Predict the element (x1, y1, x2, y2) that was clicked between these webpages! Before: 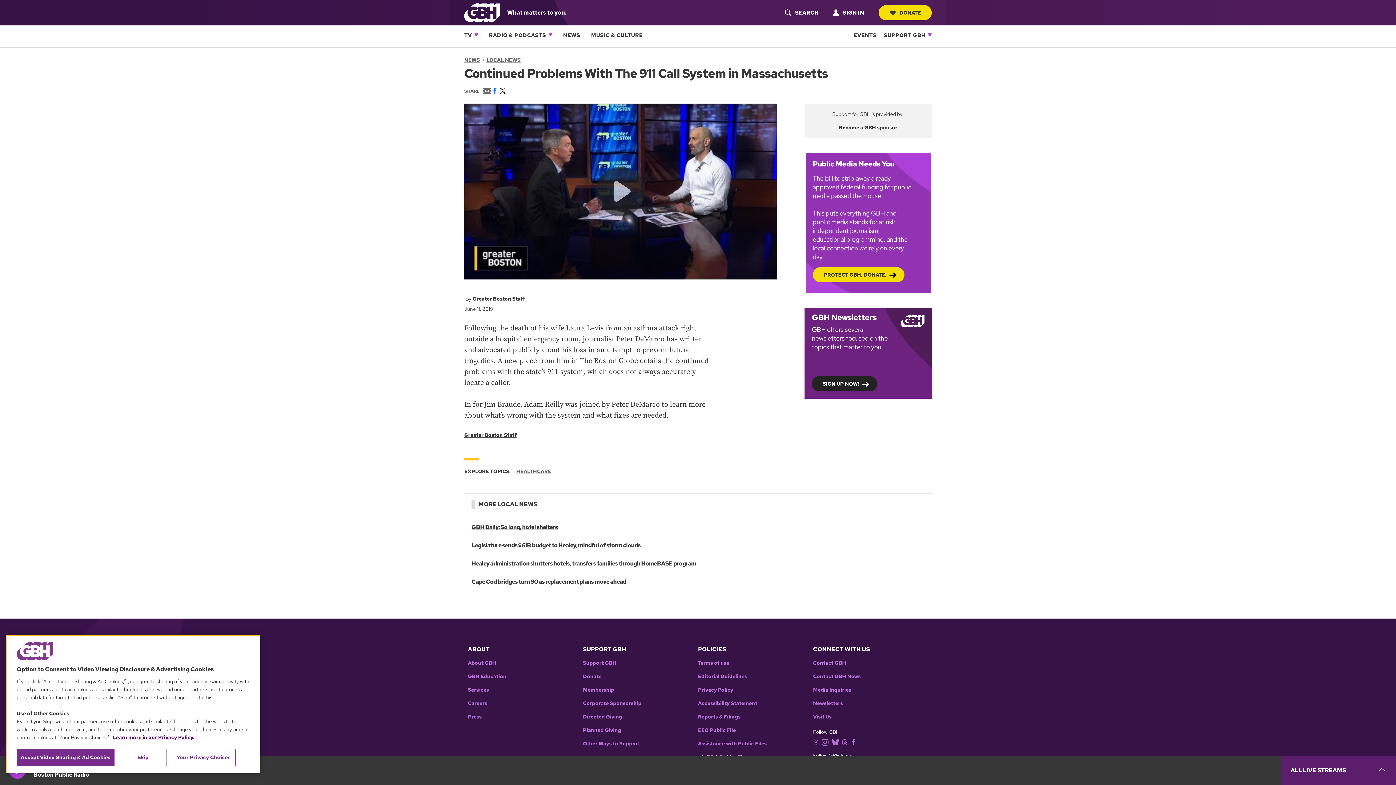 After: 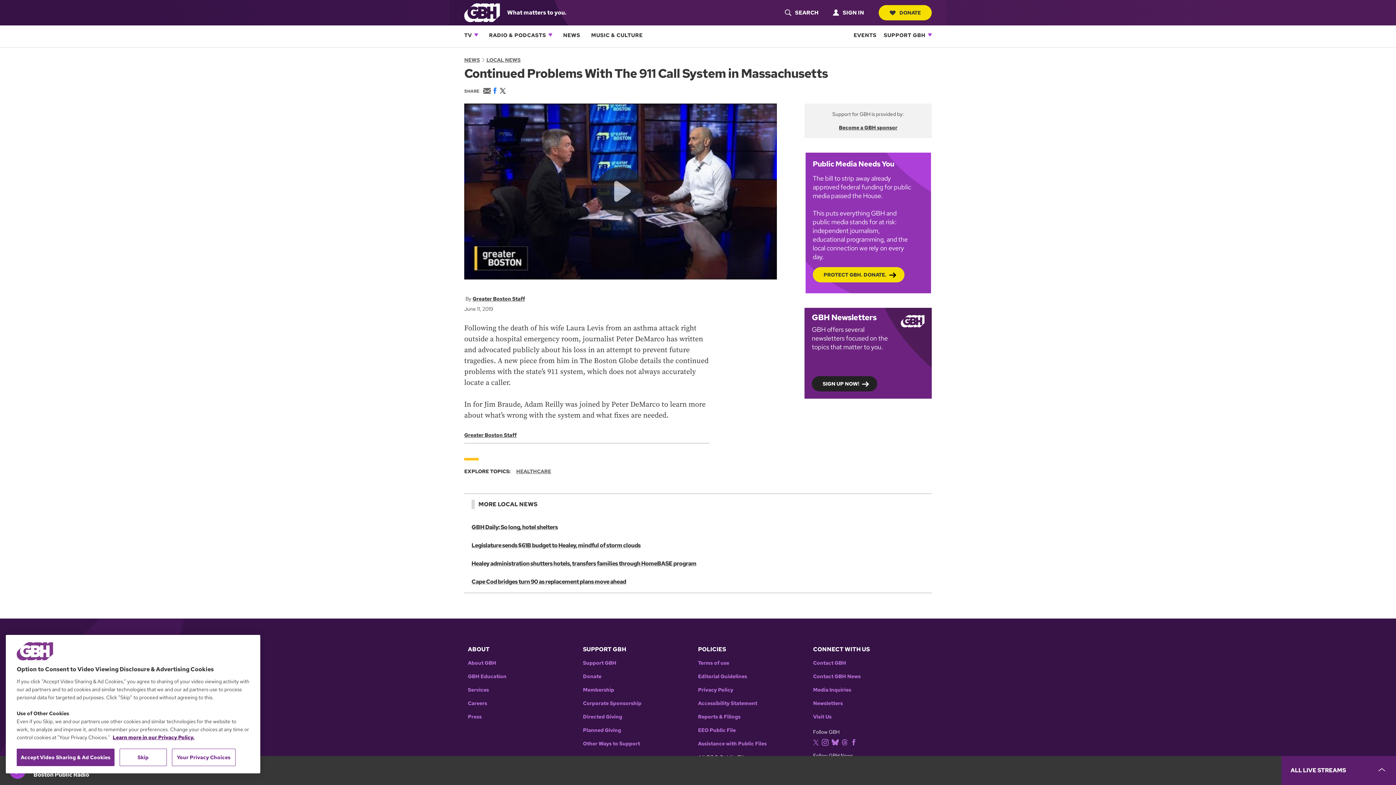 Action: label: Open Sub Navigation bbox: (548, 33, 552, 36)